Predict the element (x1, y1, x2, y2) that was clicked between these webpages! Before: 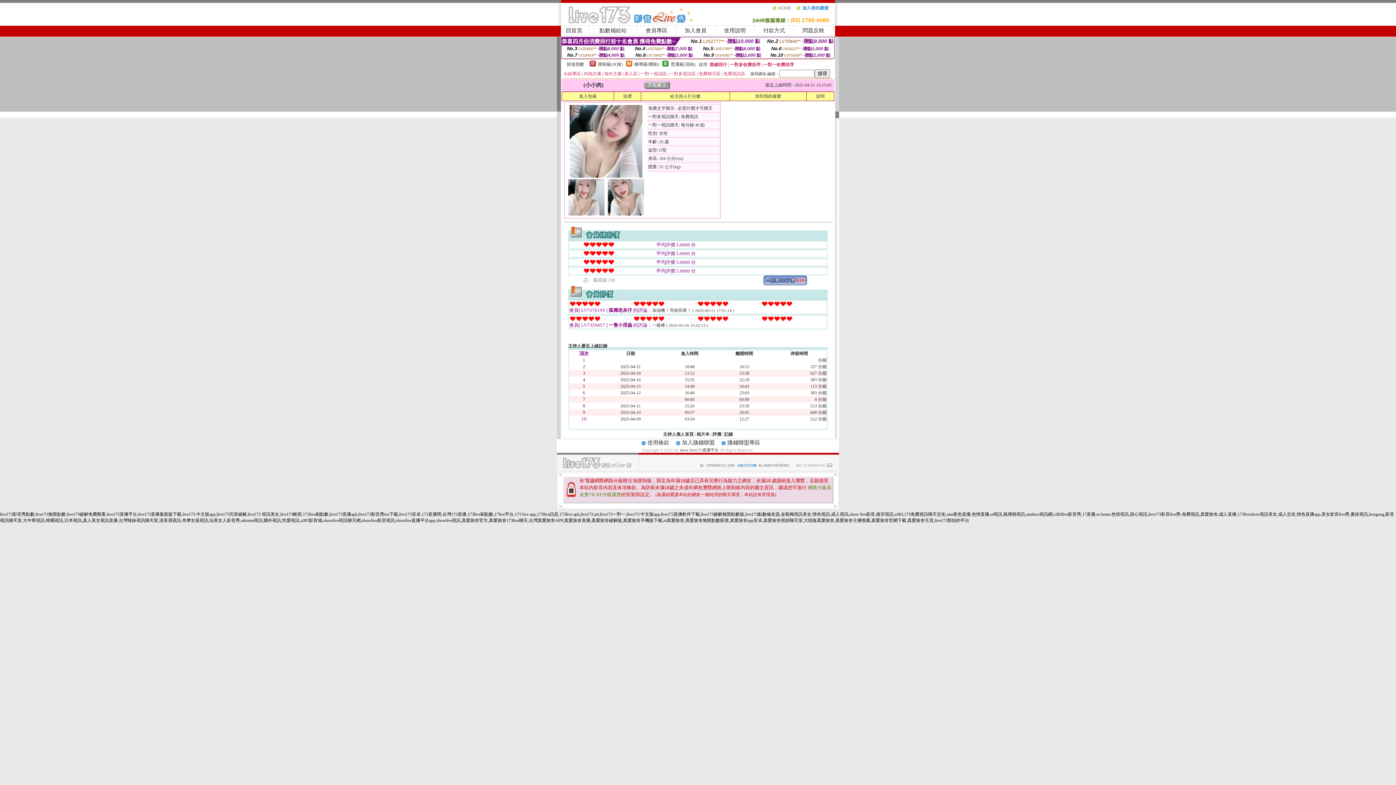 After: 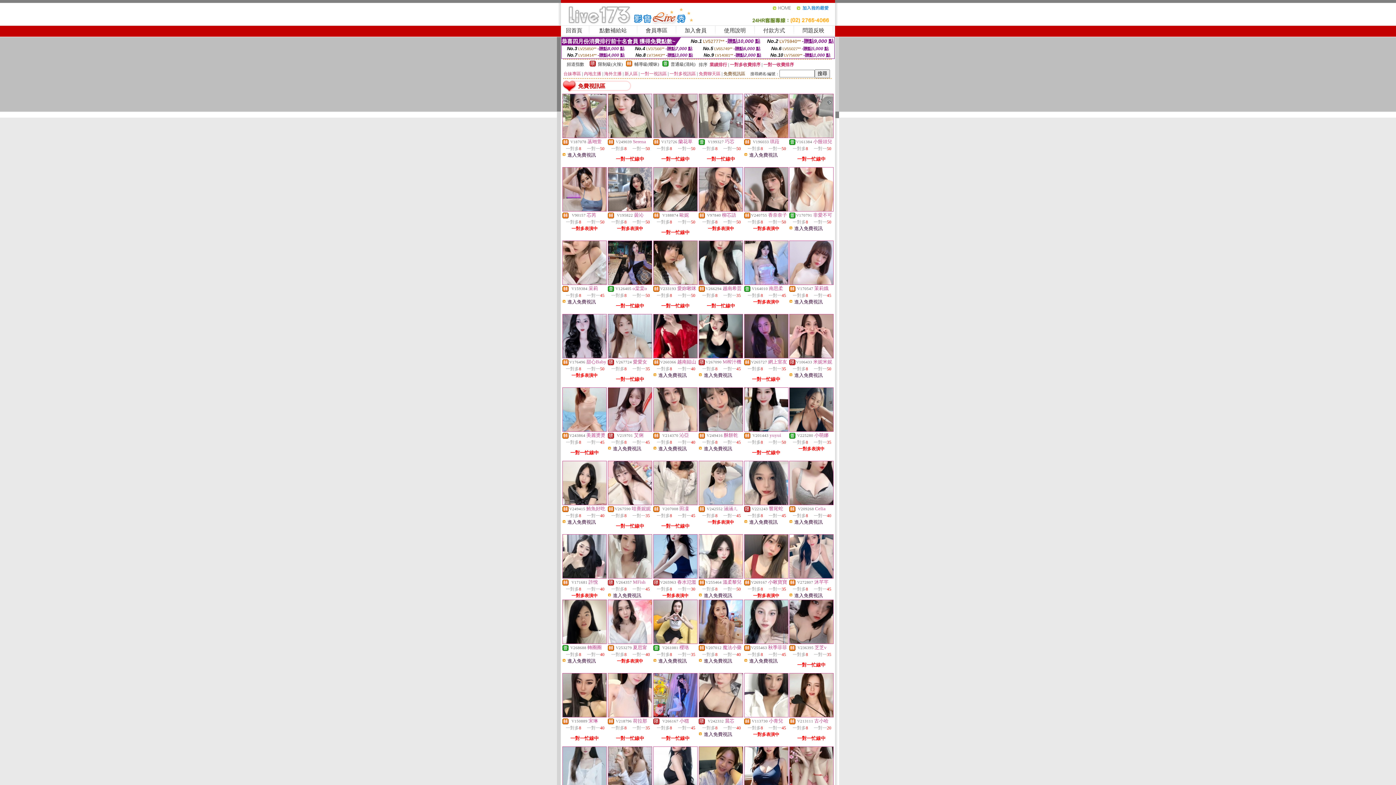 Action: label: 免費視訊區 bbox: (723, 71, 745, 76)